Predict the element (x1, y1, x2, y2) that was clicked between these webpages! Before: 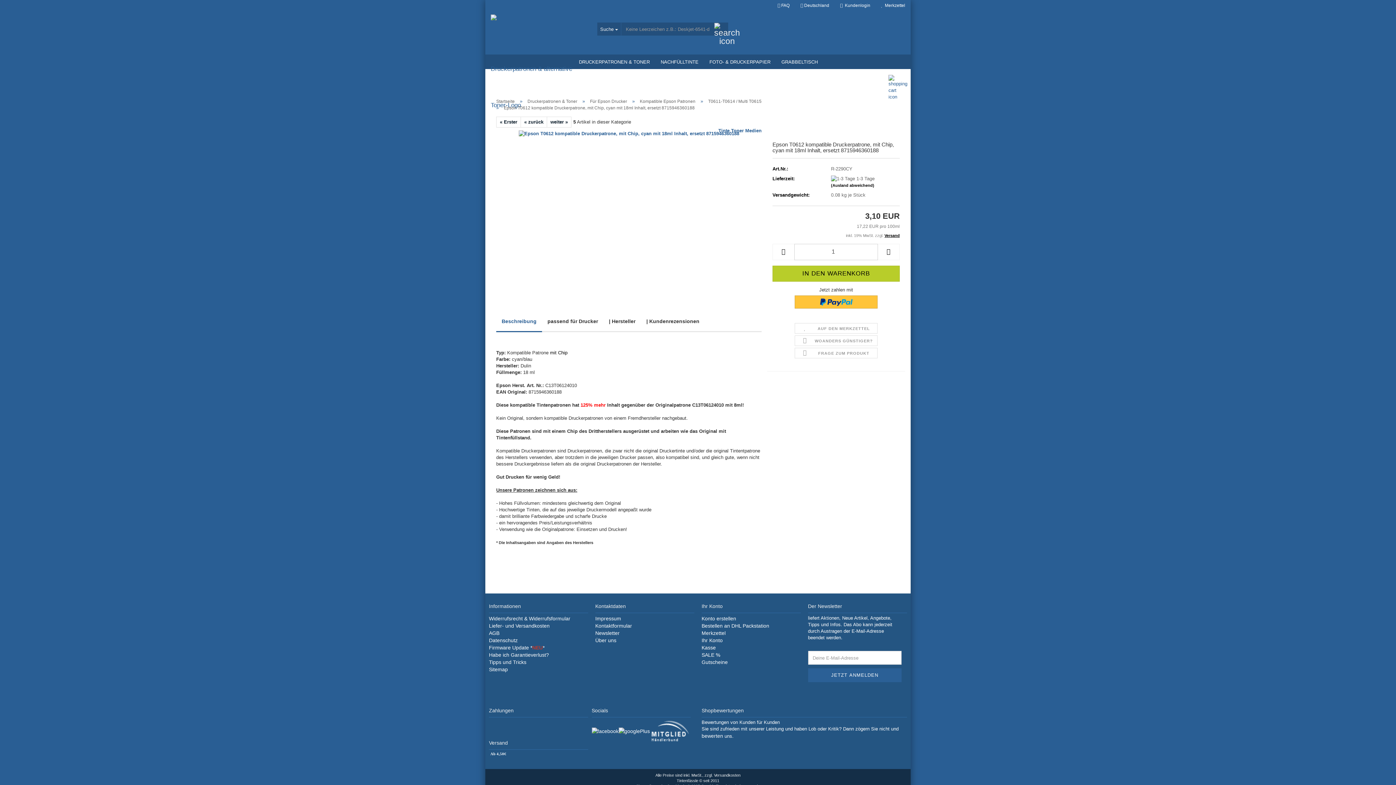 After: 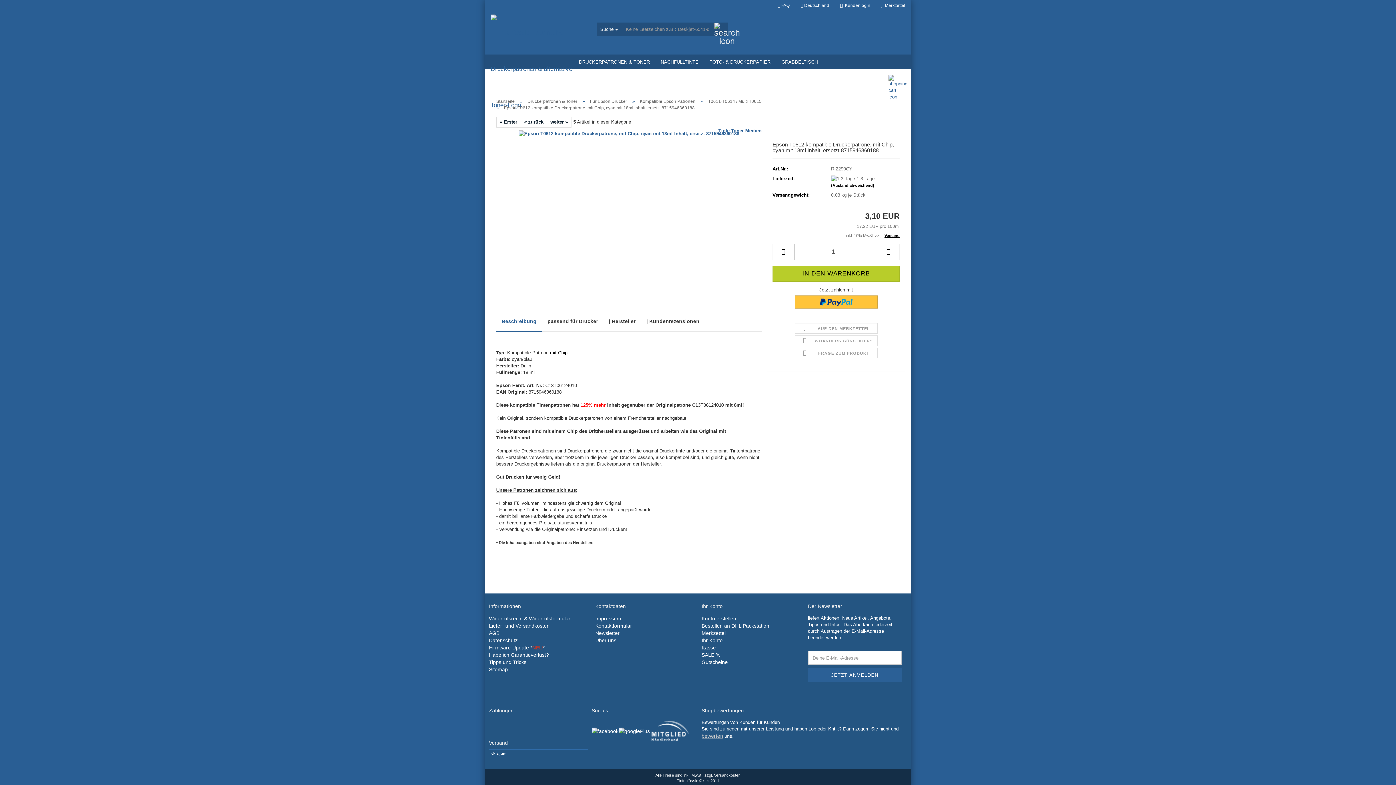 Action: bbox: (701, 733, 723, 739) label: bewerten